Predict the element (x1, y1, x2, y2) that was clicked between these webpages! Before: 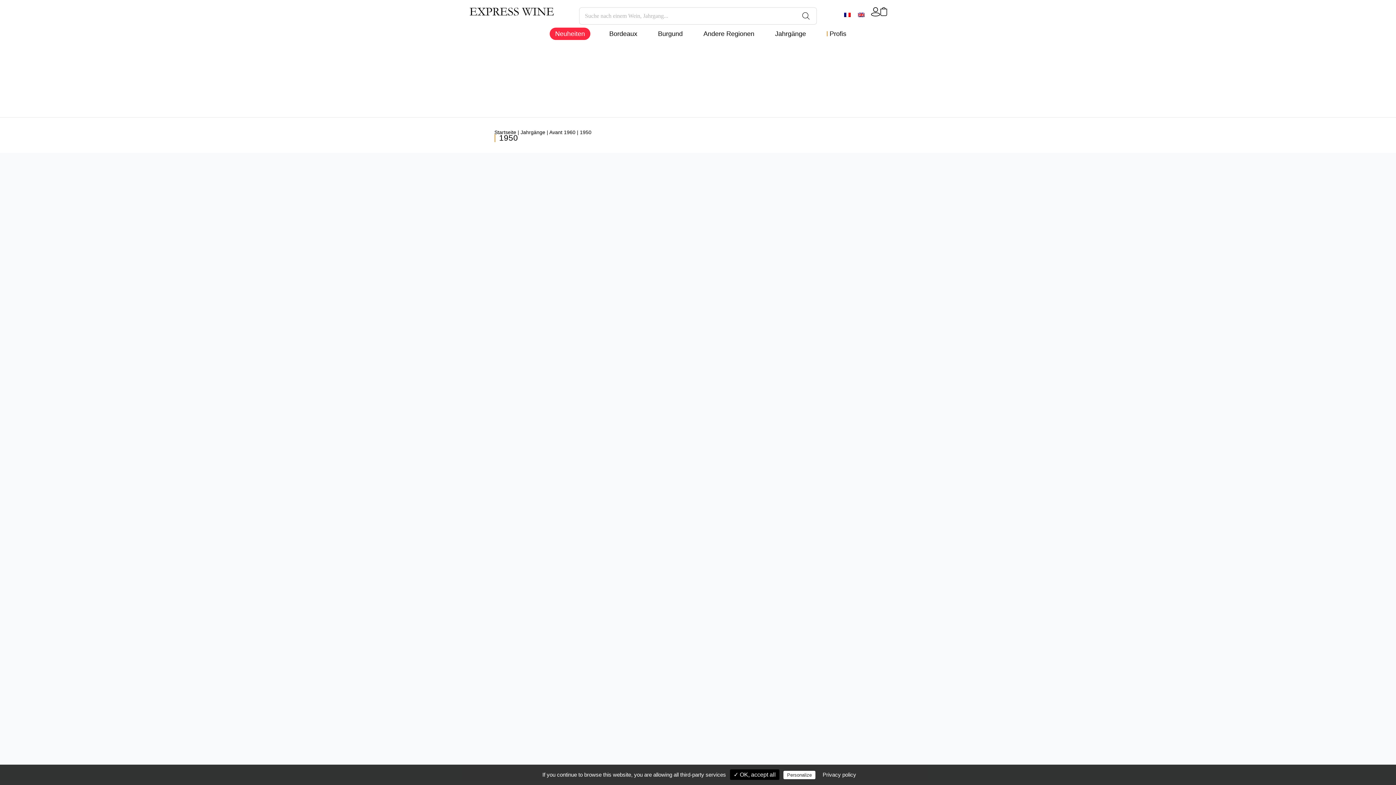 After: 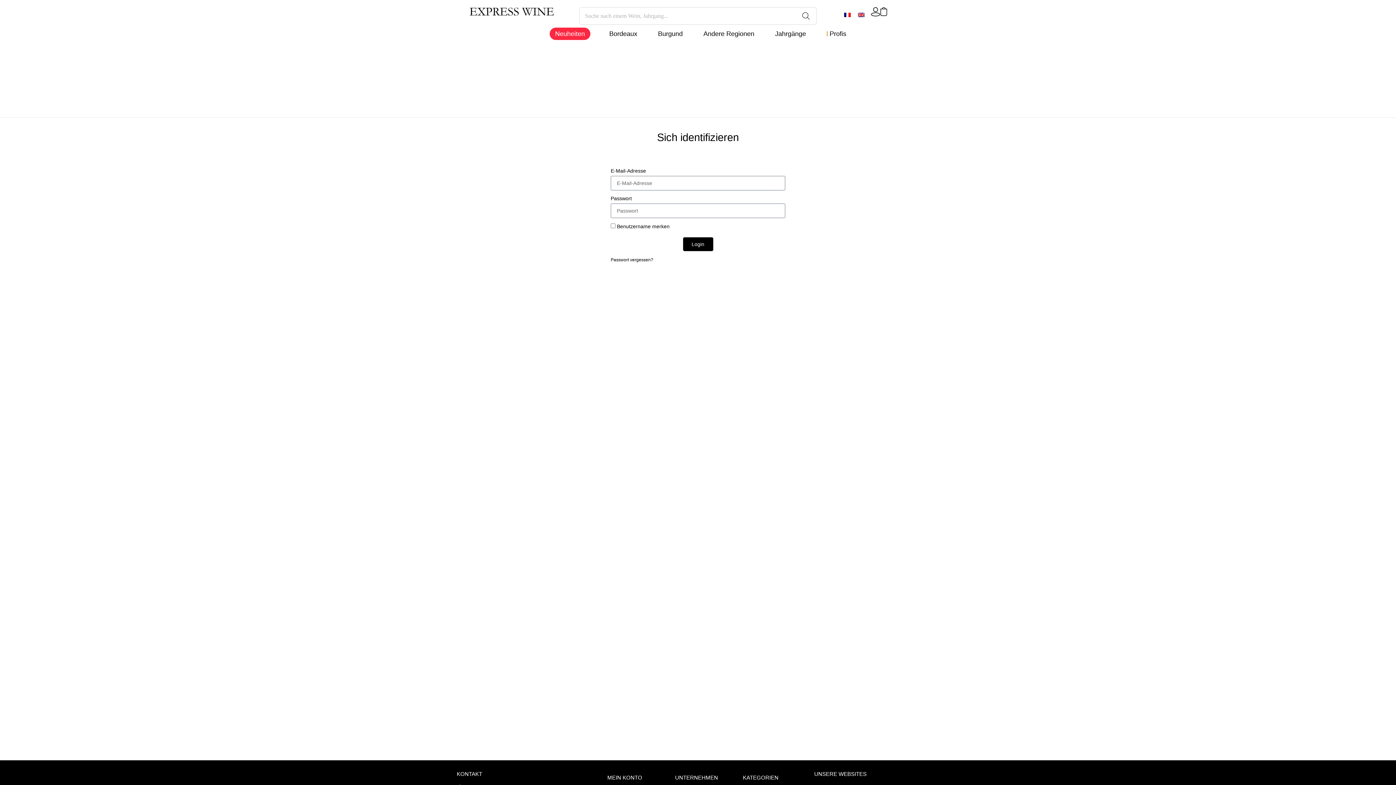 Action: bbox: (871, 7, 880, 16)